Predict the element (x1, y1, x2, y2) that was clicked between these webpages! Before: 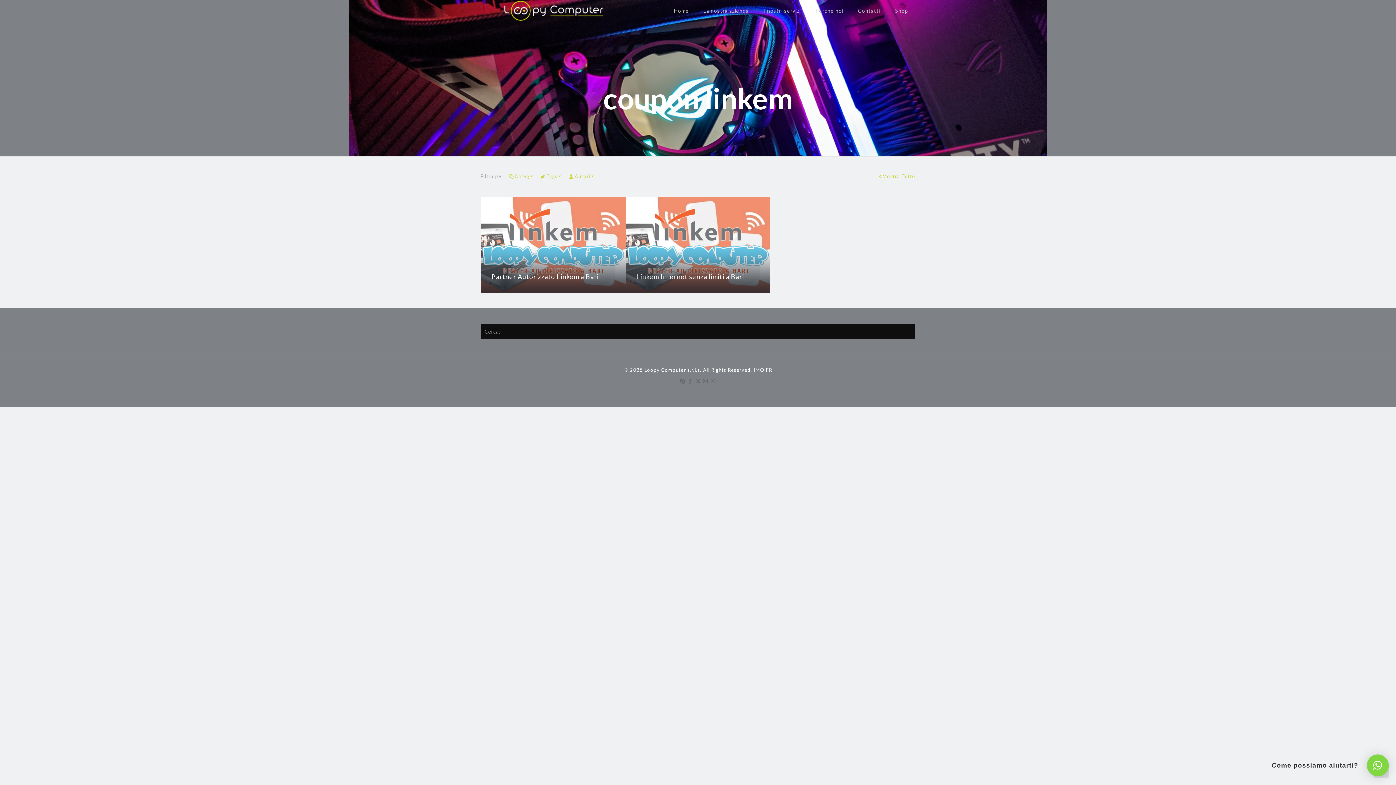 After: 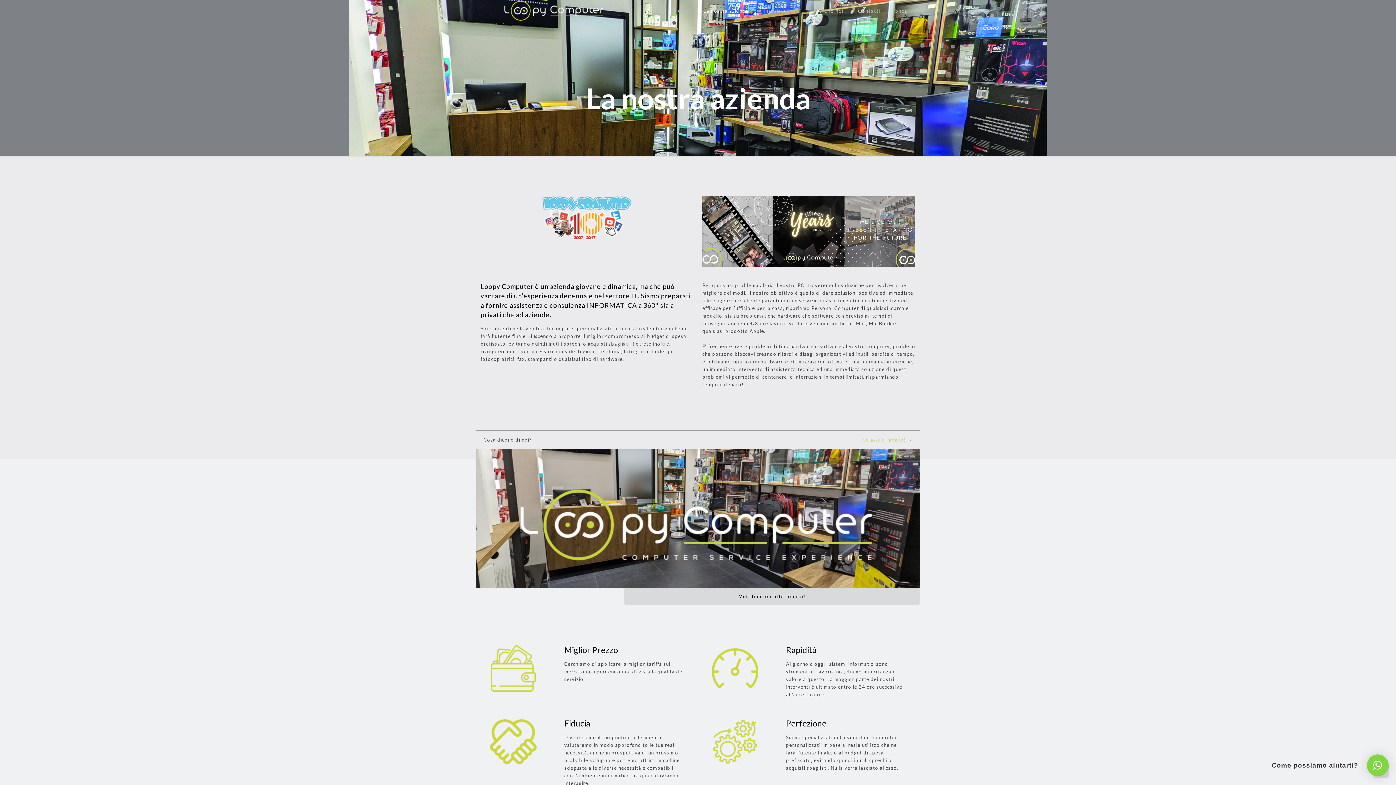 Action: bbox: (696, 0, 756, 21) label: La nostra azienda